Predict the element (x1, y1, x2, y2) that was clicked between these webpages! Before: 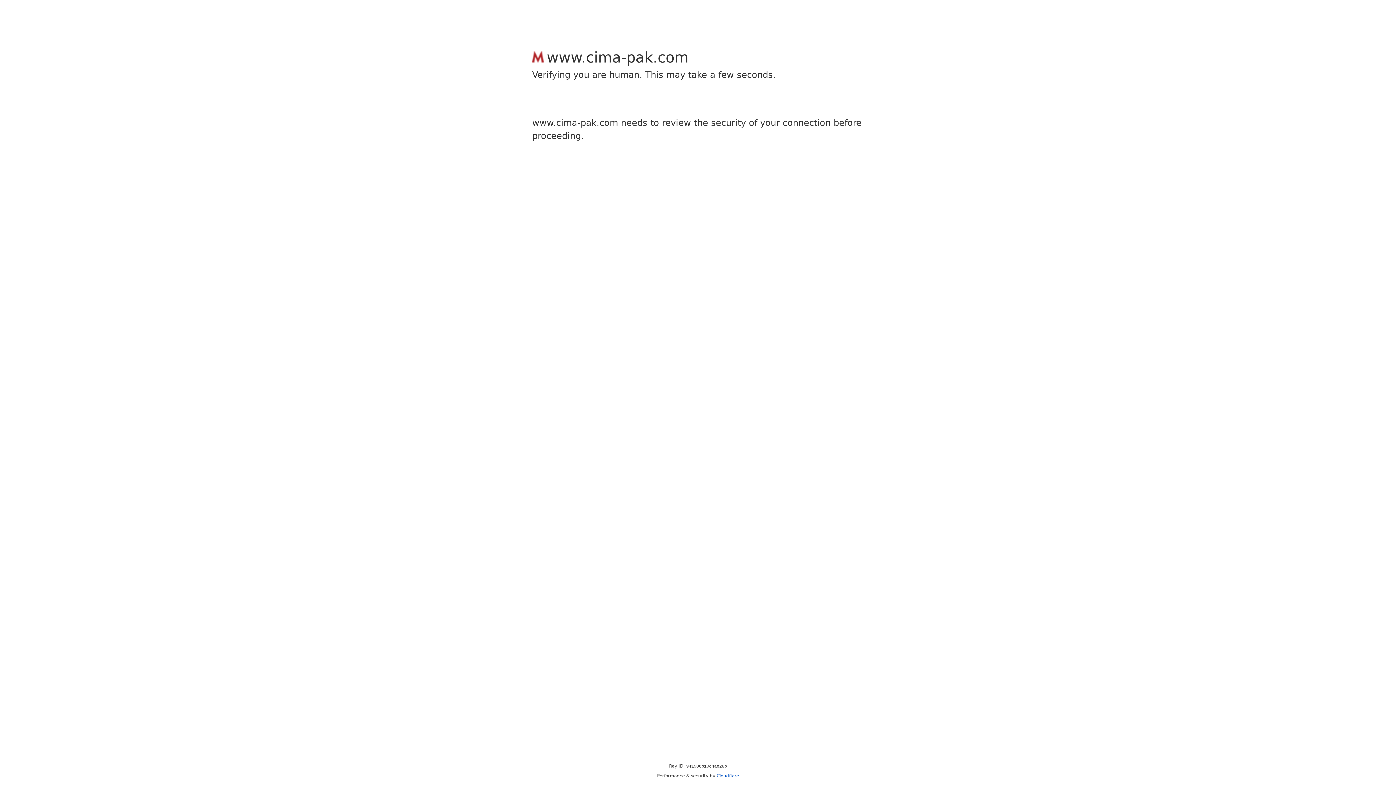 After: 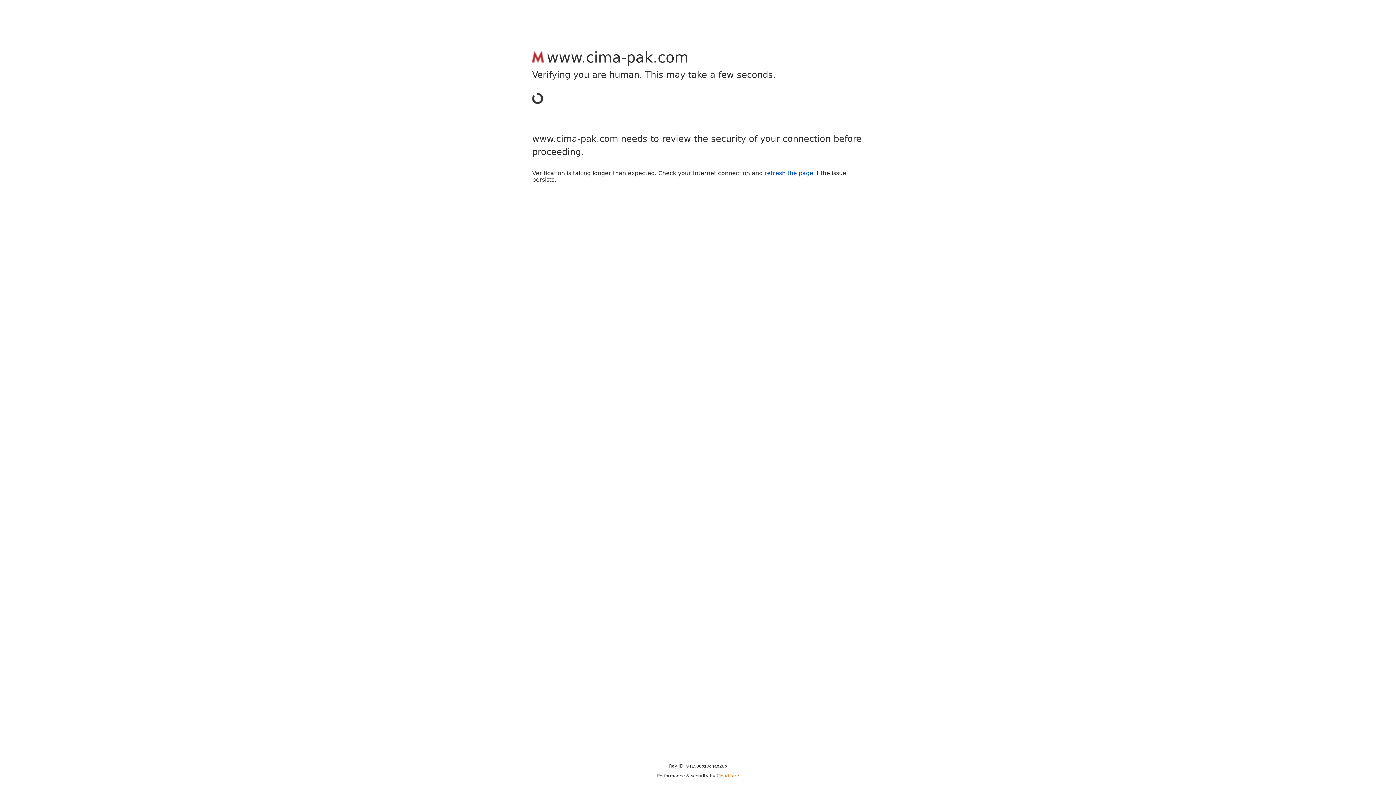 Action: label: Cloudflare bbox: (716, 773, 739, 778)